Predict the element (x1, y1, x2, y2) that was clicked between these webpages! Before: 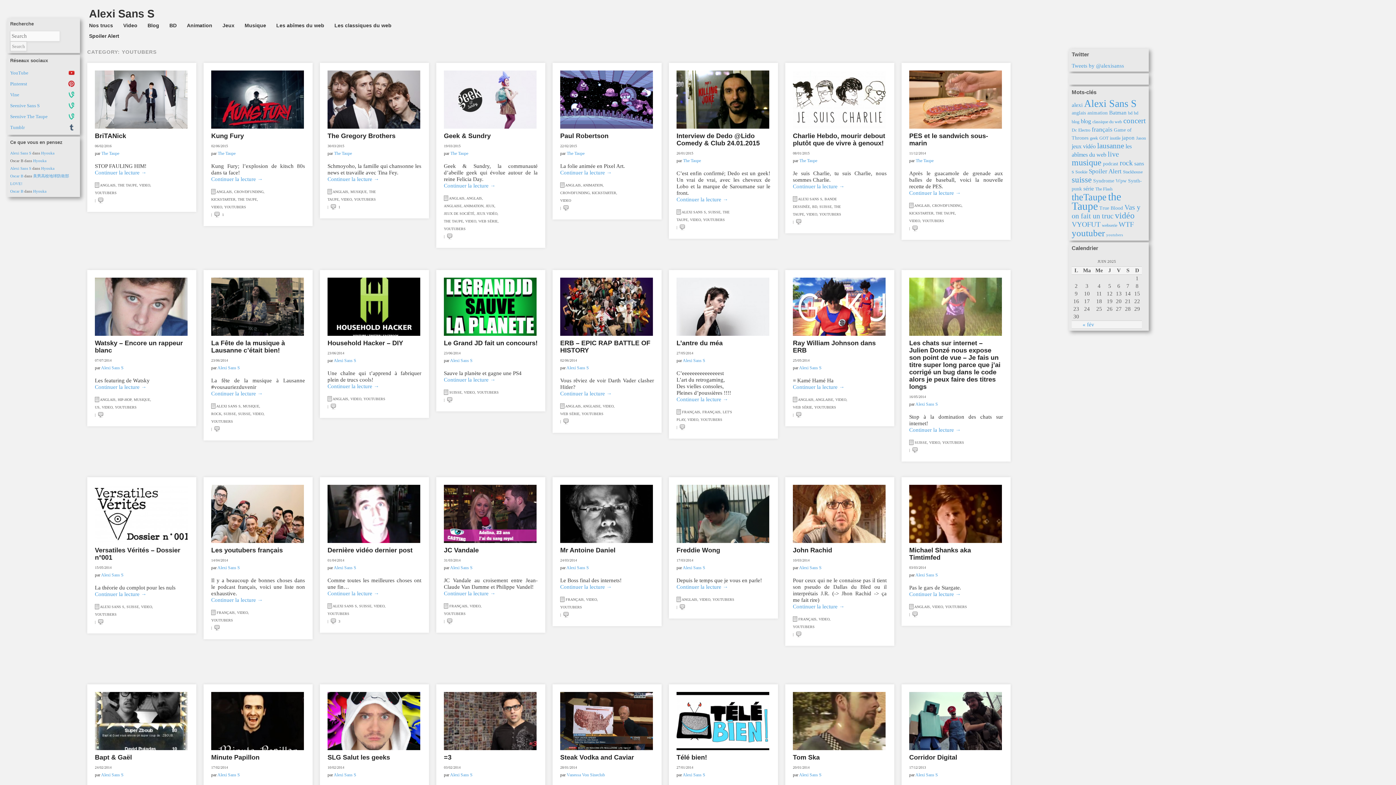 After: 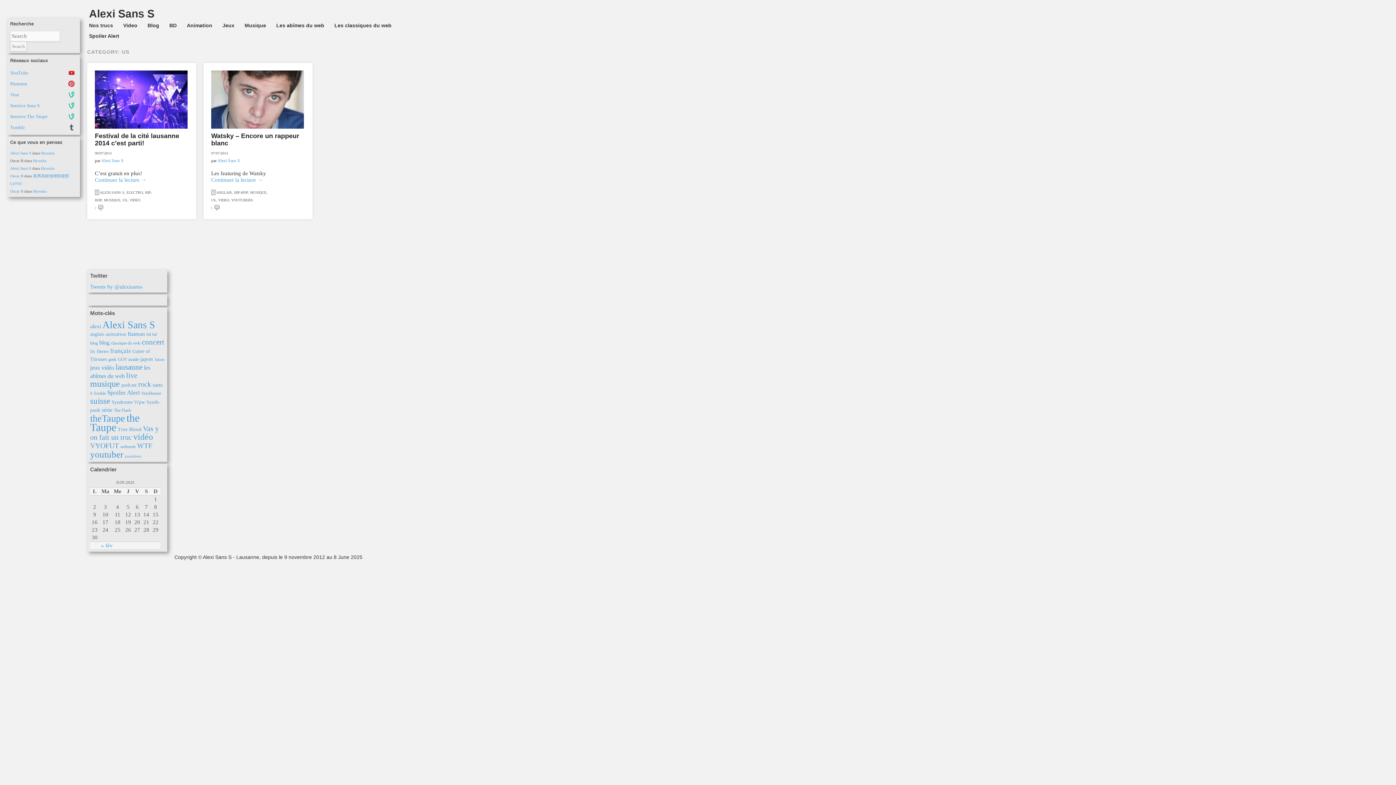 Action: bbox: (94, 405, 99, 409) label: US